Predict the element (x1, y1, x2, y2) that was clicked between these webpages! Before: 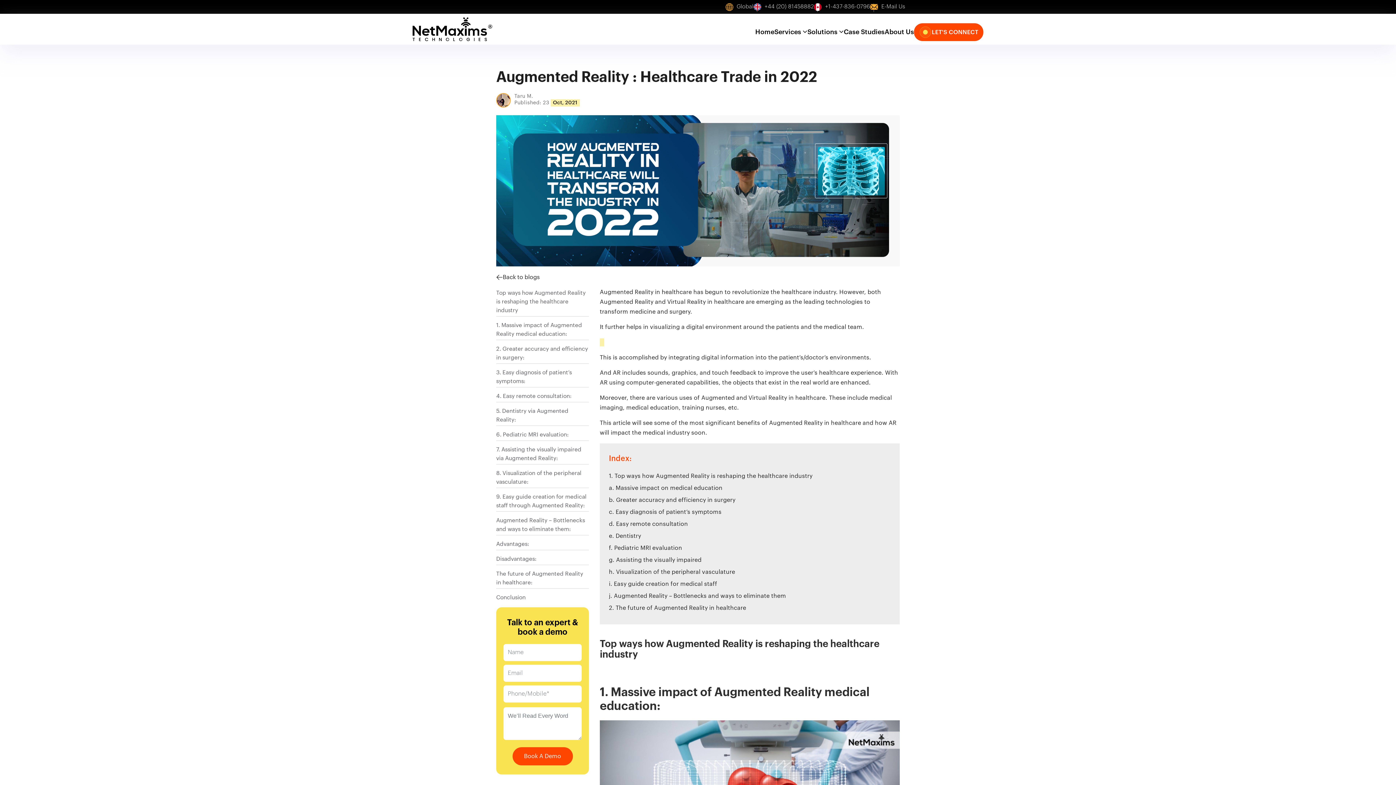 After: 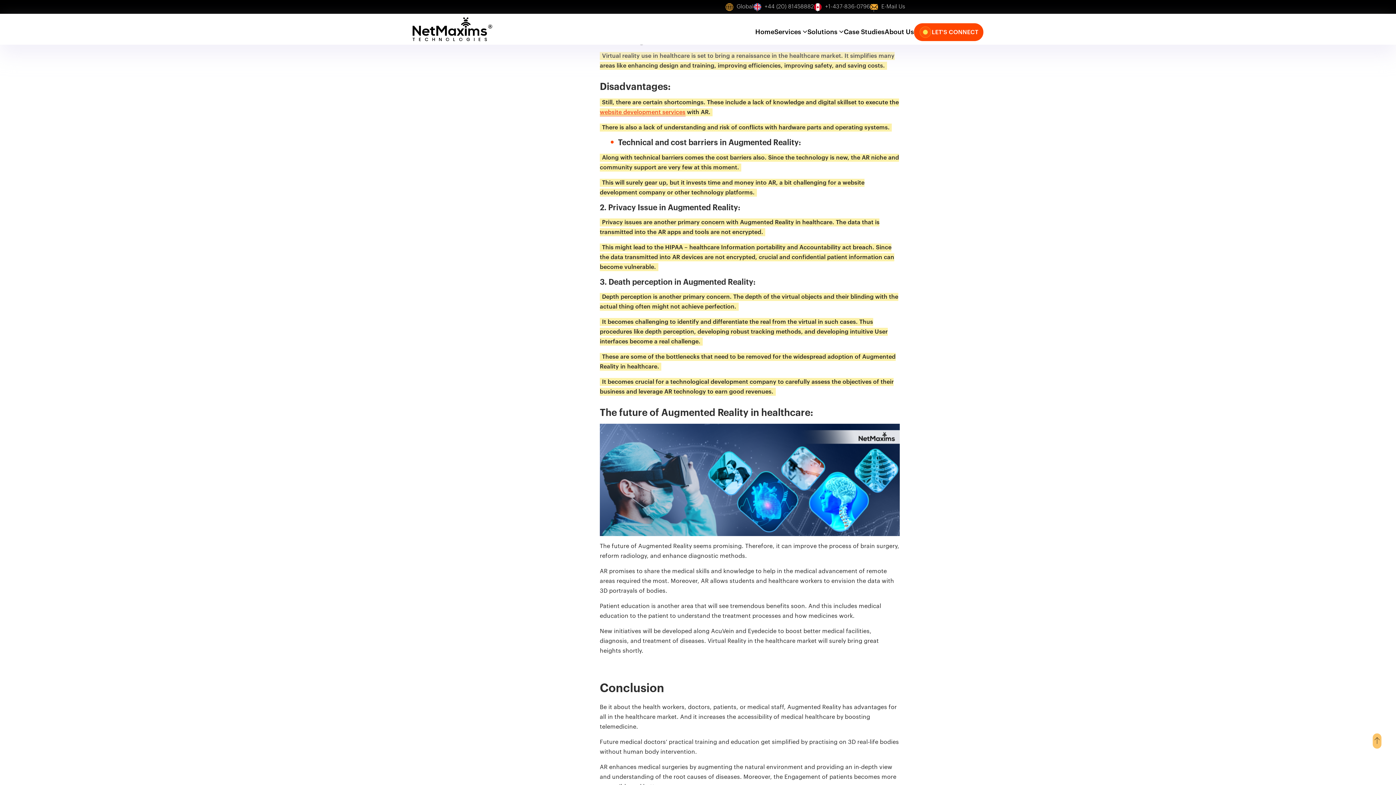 Action: bbox: (496, 541, 529, 547) label: Advantages: